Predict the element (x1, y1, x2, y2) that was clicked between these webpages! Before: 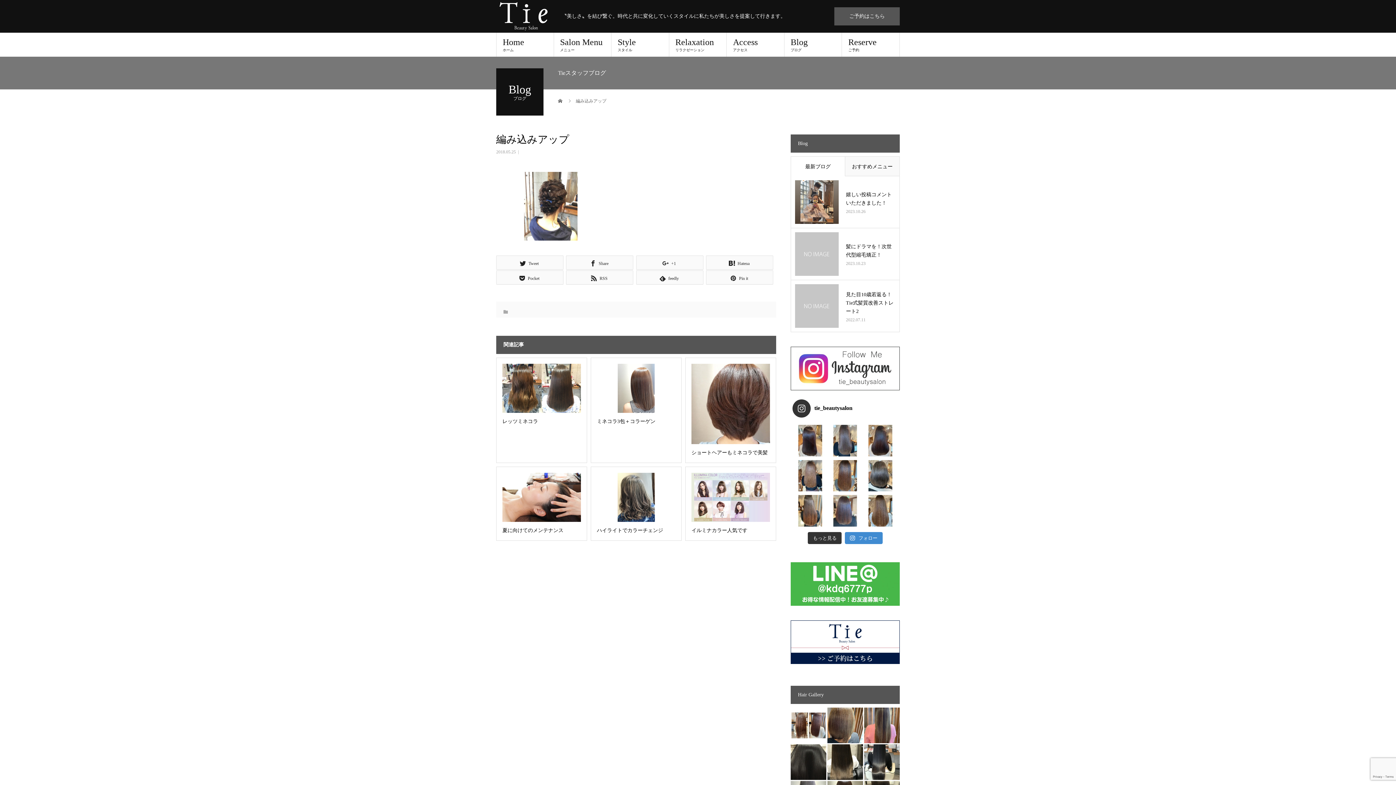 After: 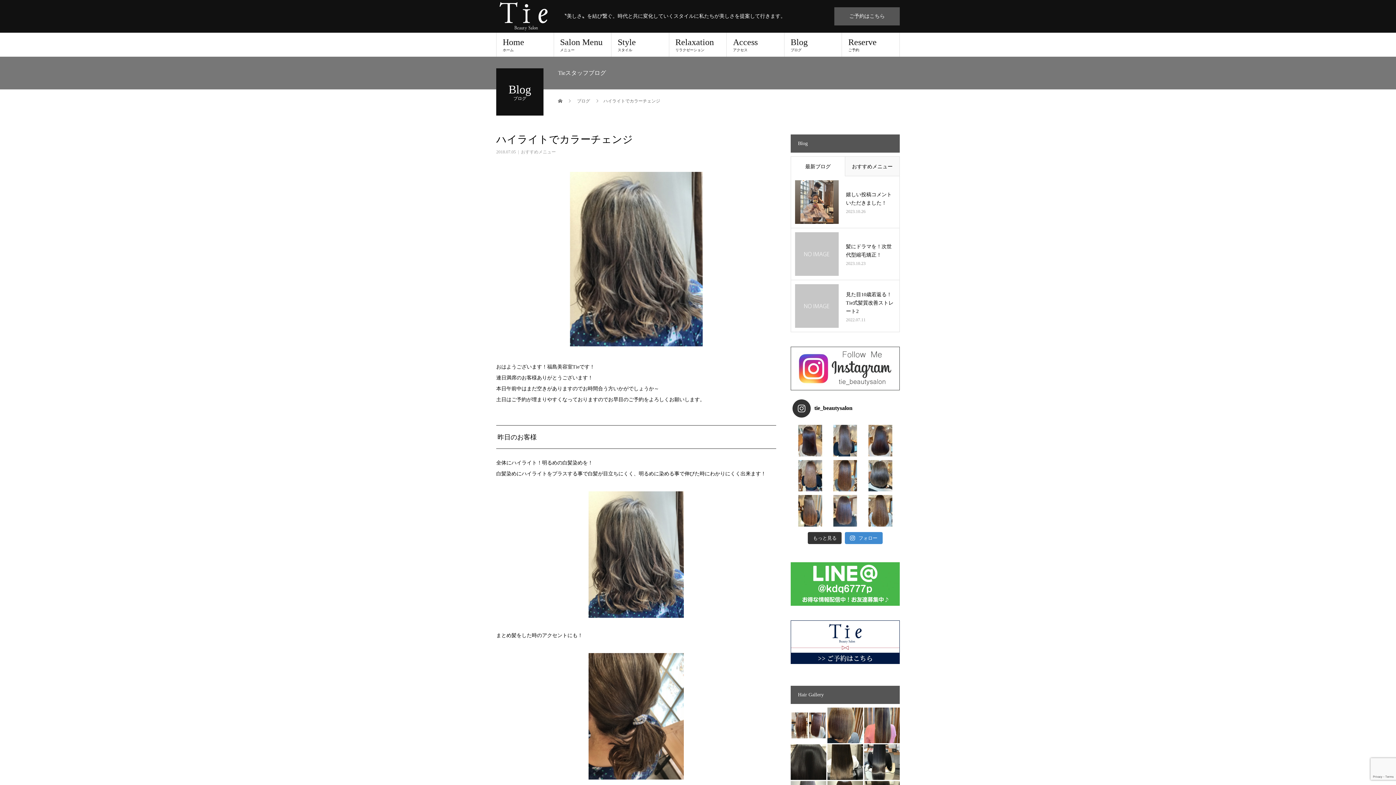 Action: bbox: (590, 466, 681, 541) label: ハイライトでカラーチェンジ